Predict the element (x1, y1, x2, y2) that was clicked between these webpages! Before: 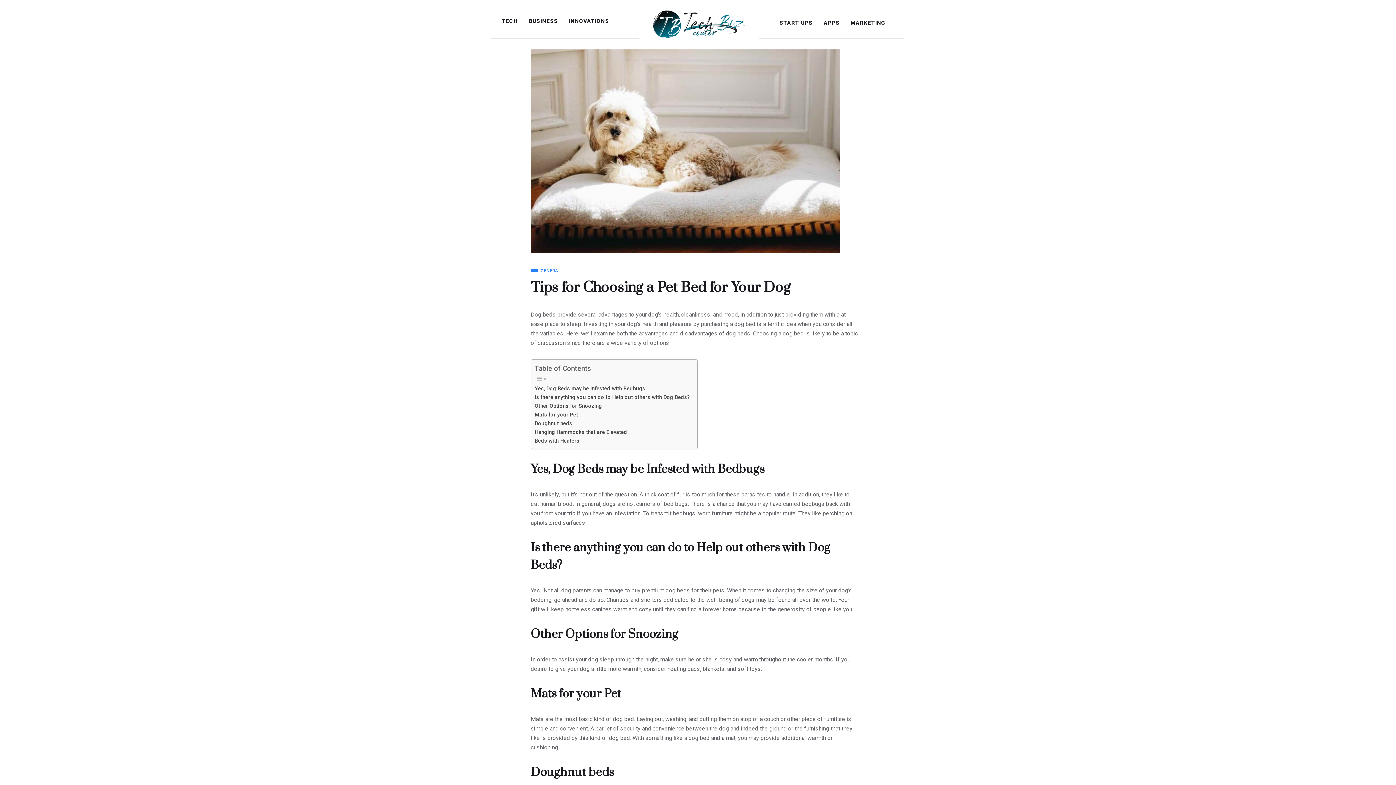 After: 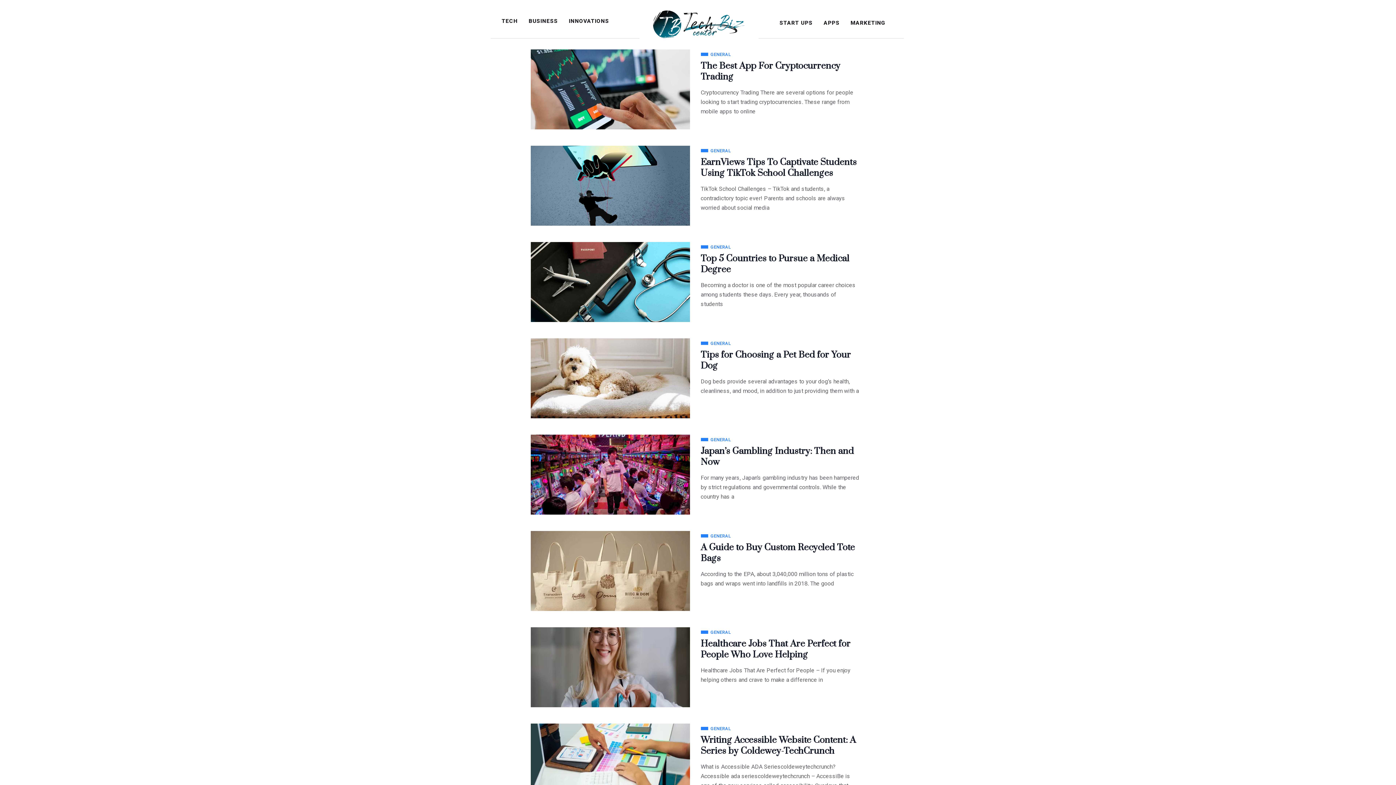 Action: bbox: (530, 267, 561, 274) label:  GENERAL